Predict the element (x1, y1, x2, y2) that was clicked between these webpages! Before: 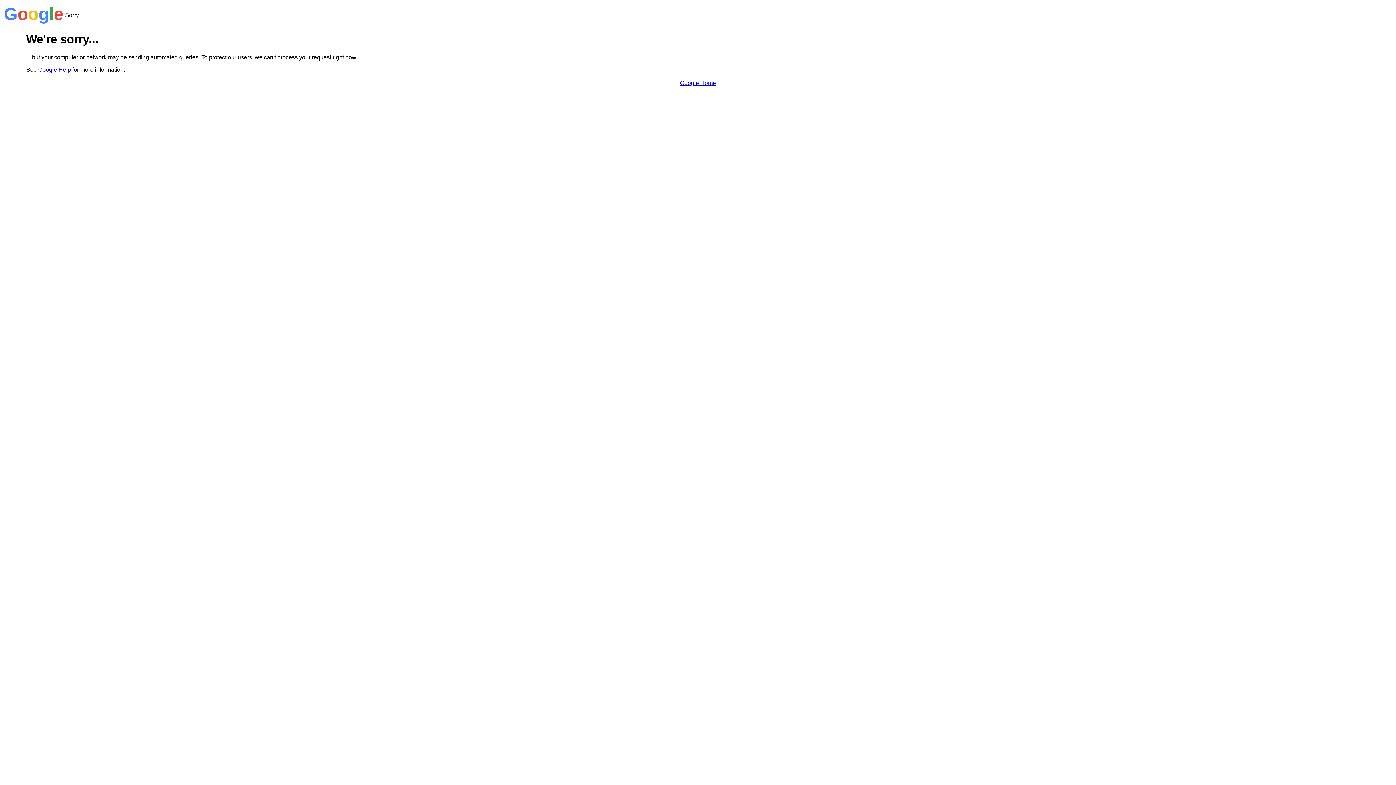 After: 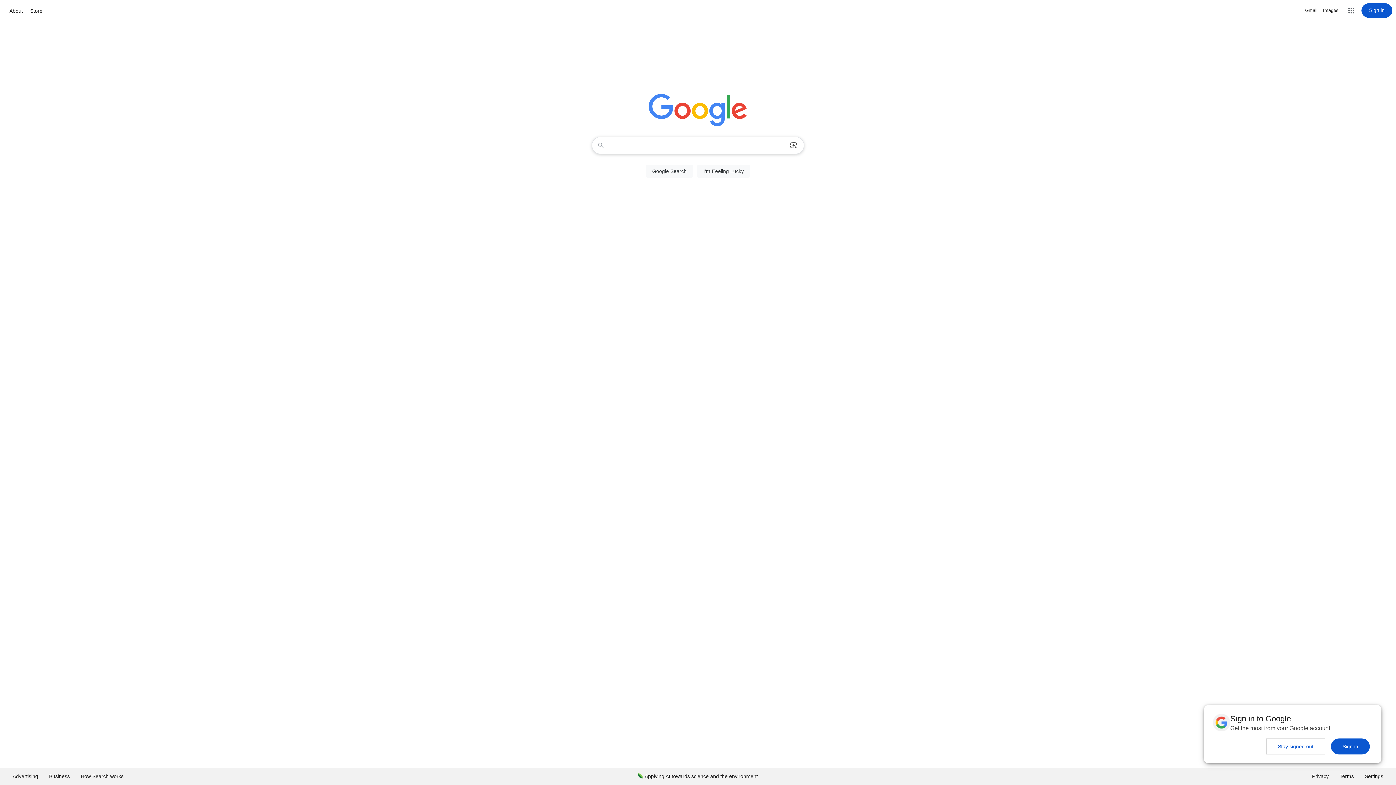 Action: bbox: (680, 79, 716, 86) label: Google Home